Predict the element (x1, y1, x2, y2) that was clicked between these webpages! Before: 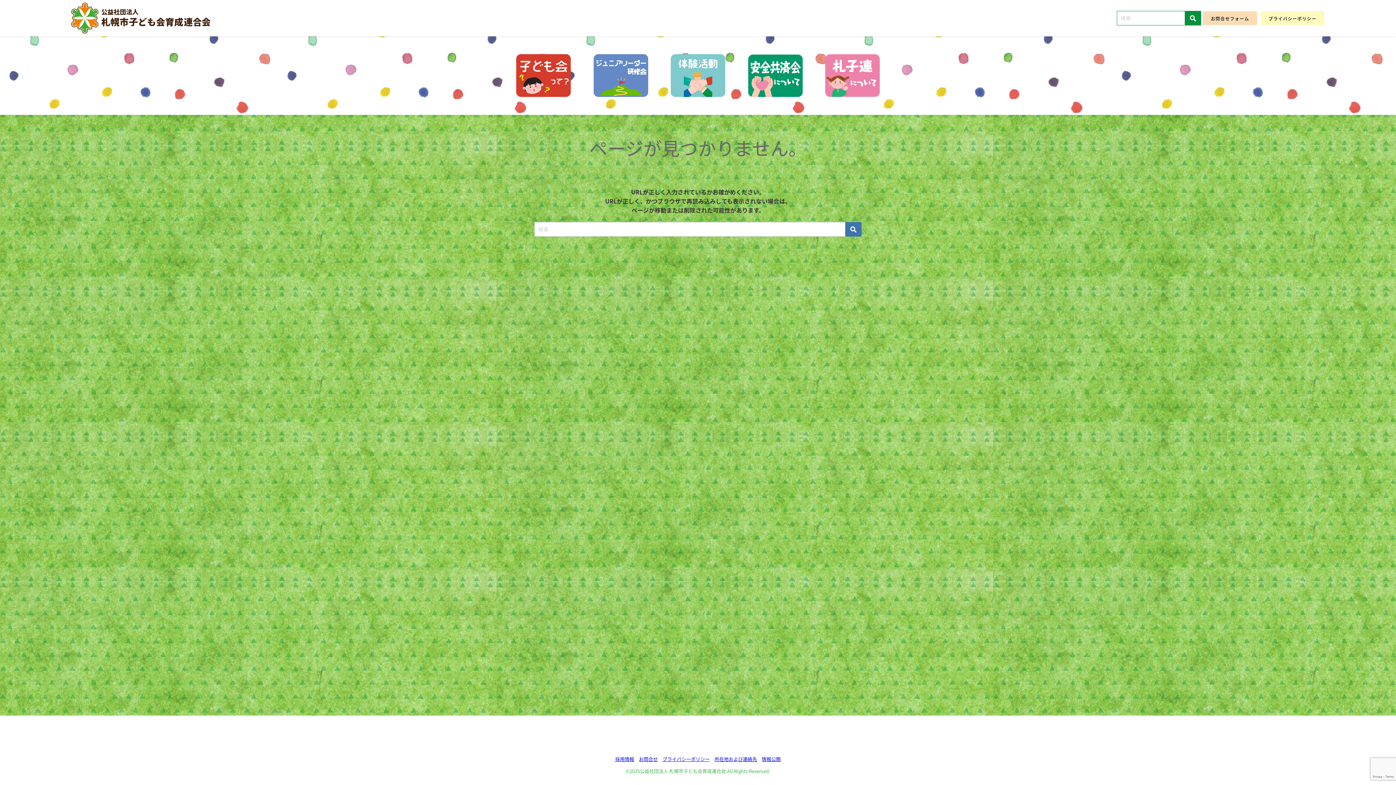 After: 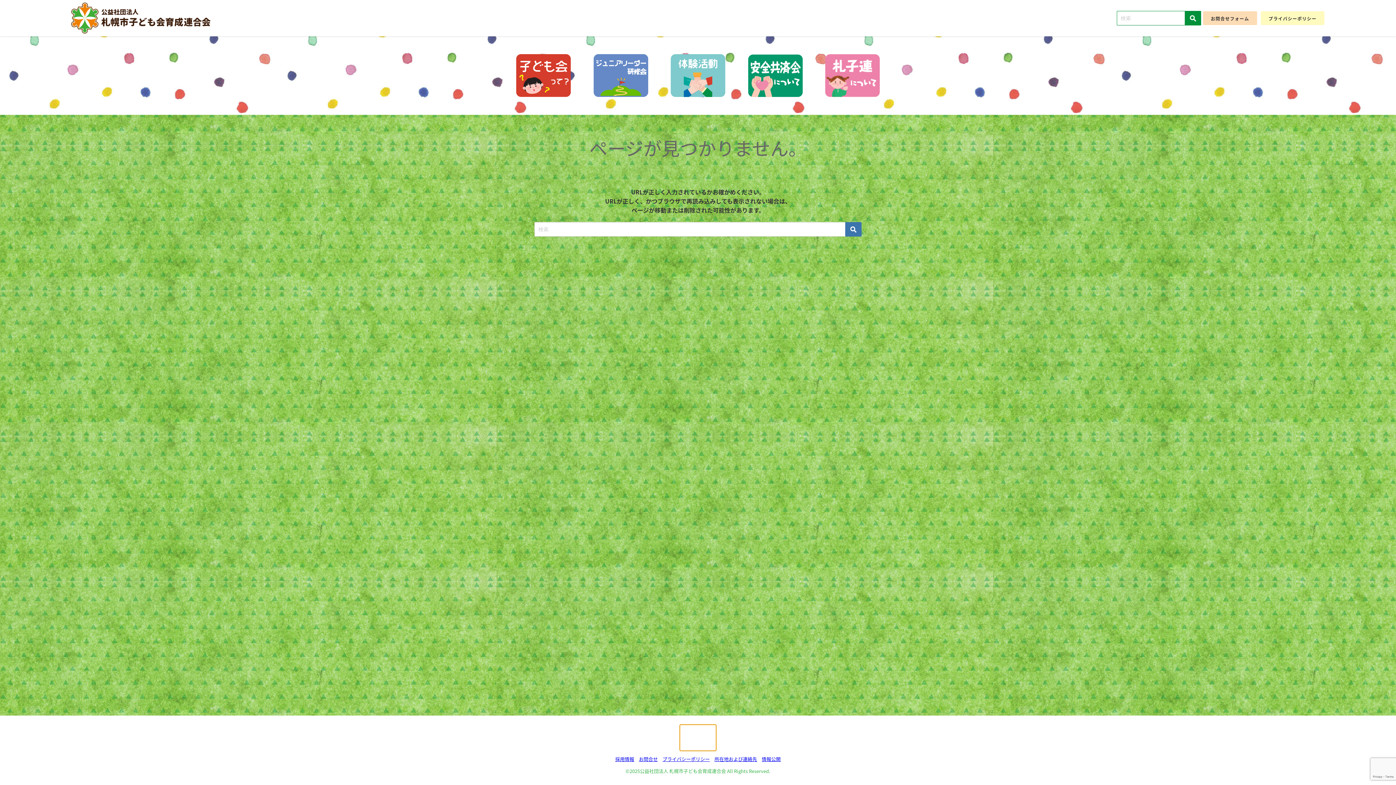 Action: bbox: (680, 724, 716, 751)